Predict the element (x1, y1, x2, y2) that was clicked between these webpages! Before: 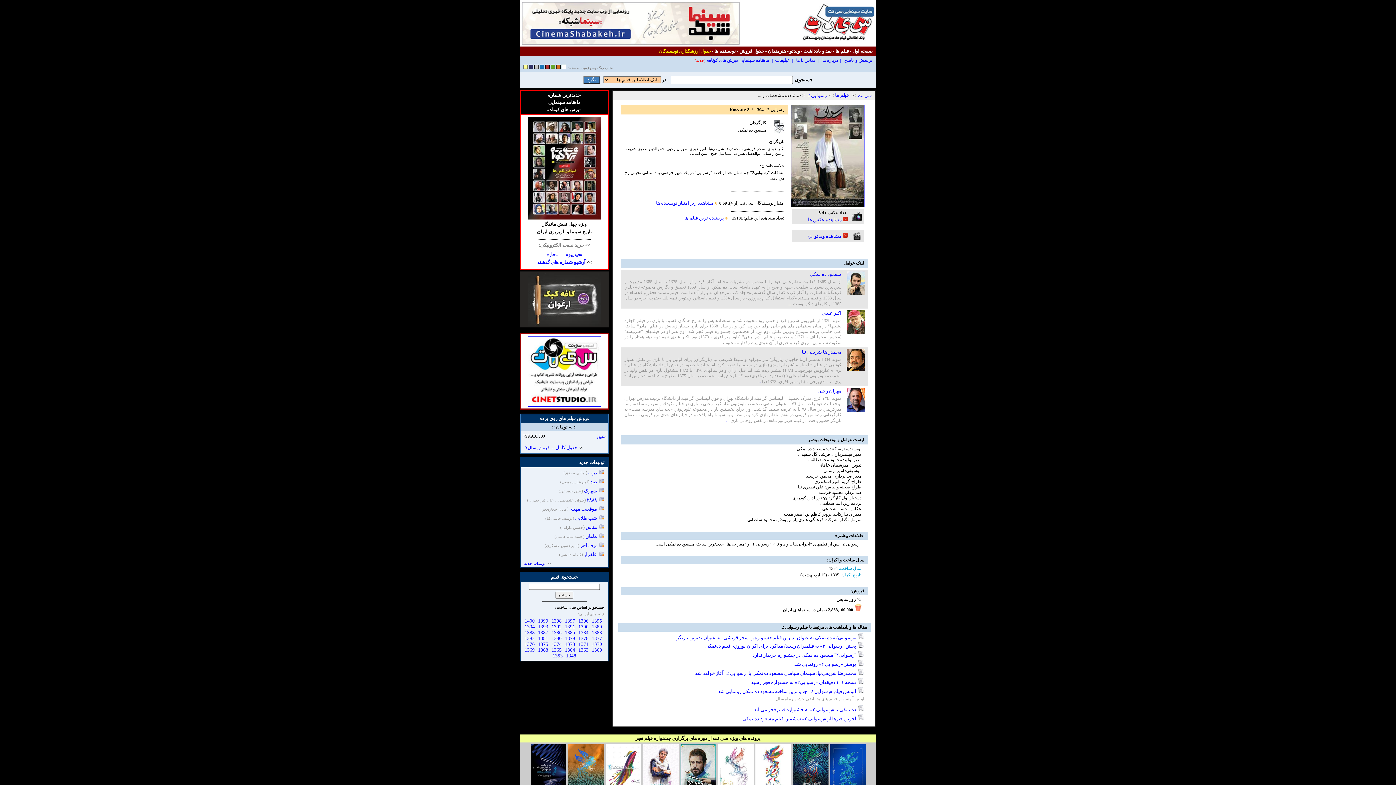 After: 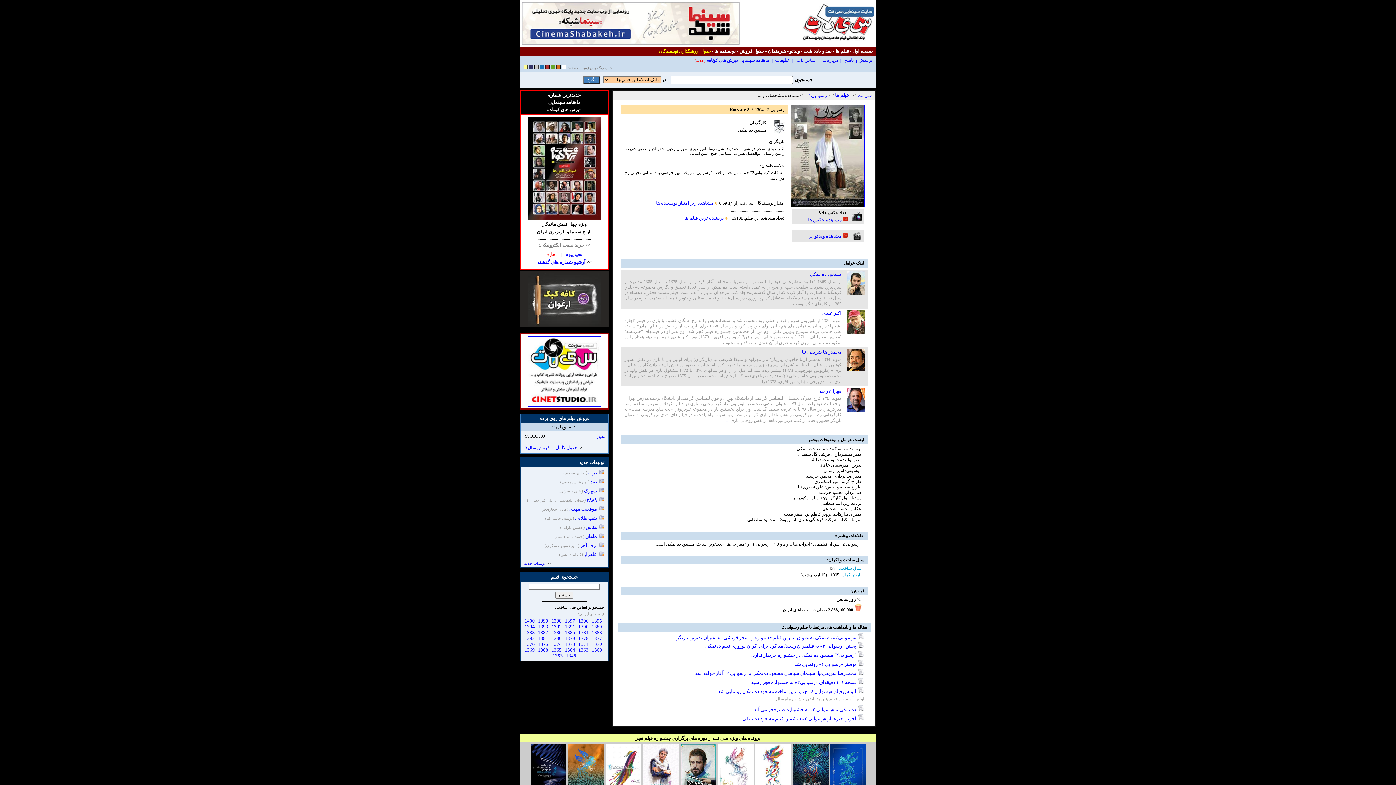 Action: bbox: (546, 252, 558, 257) label: «جار»